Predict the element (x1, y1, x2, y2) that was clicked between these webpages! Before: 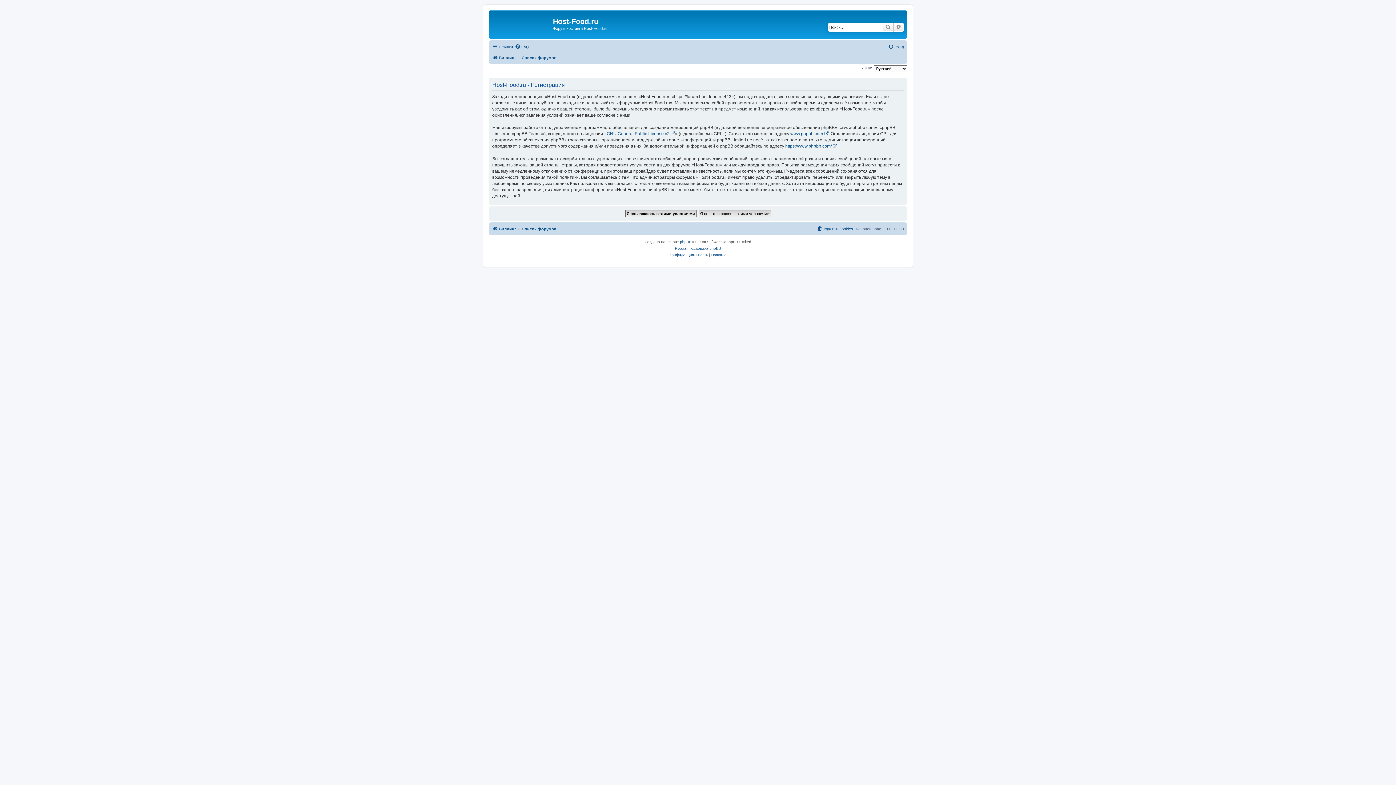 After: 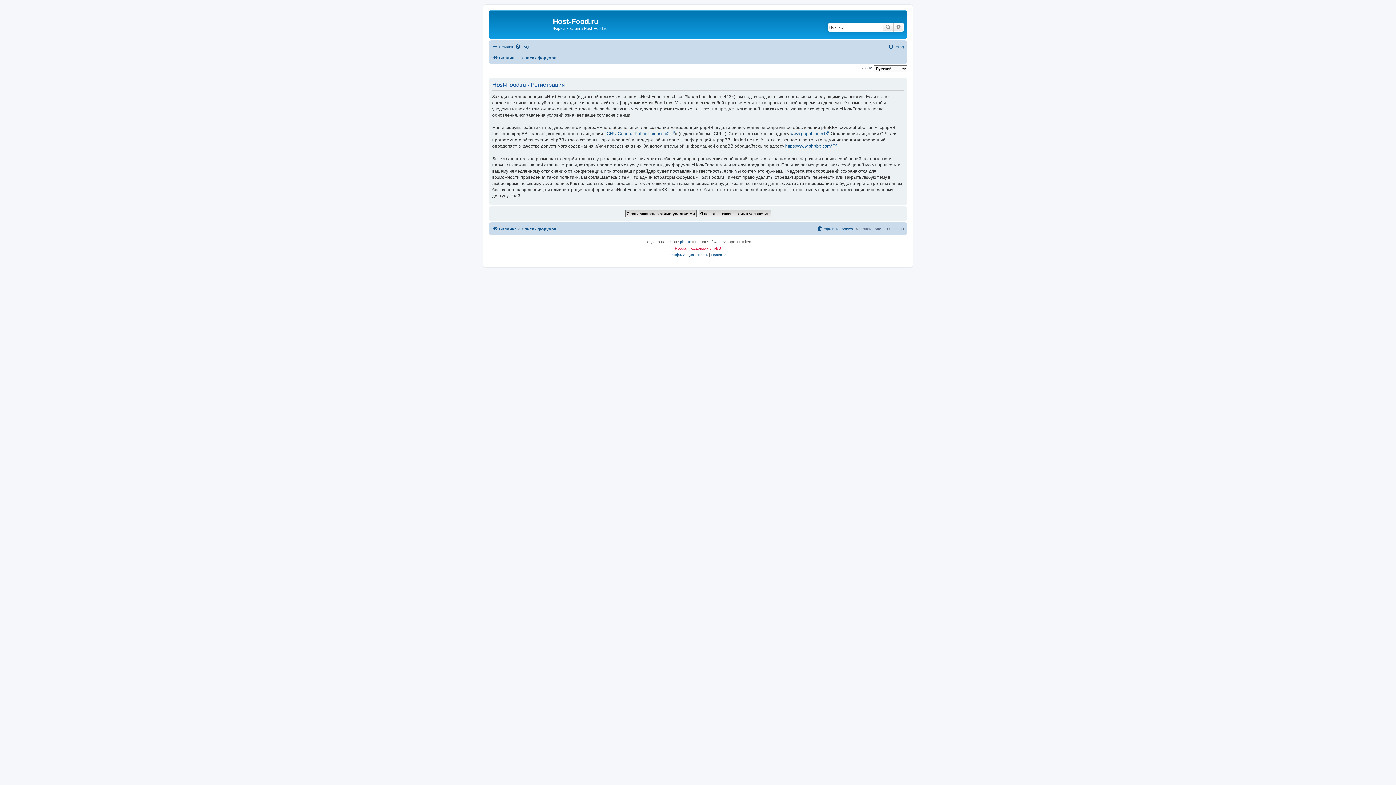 Action: label: Русская поддержка phpBB bbox: (675, 245, 721, 251)